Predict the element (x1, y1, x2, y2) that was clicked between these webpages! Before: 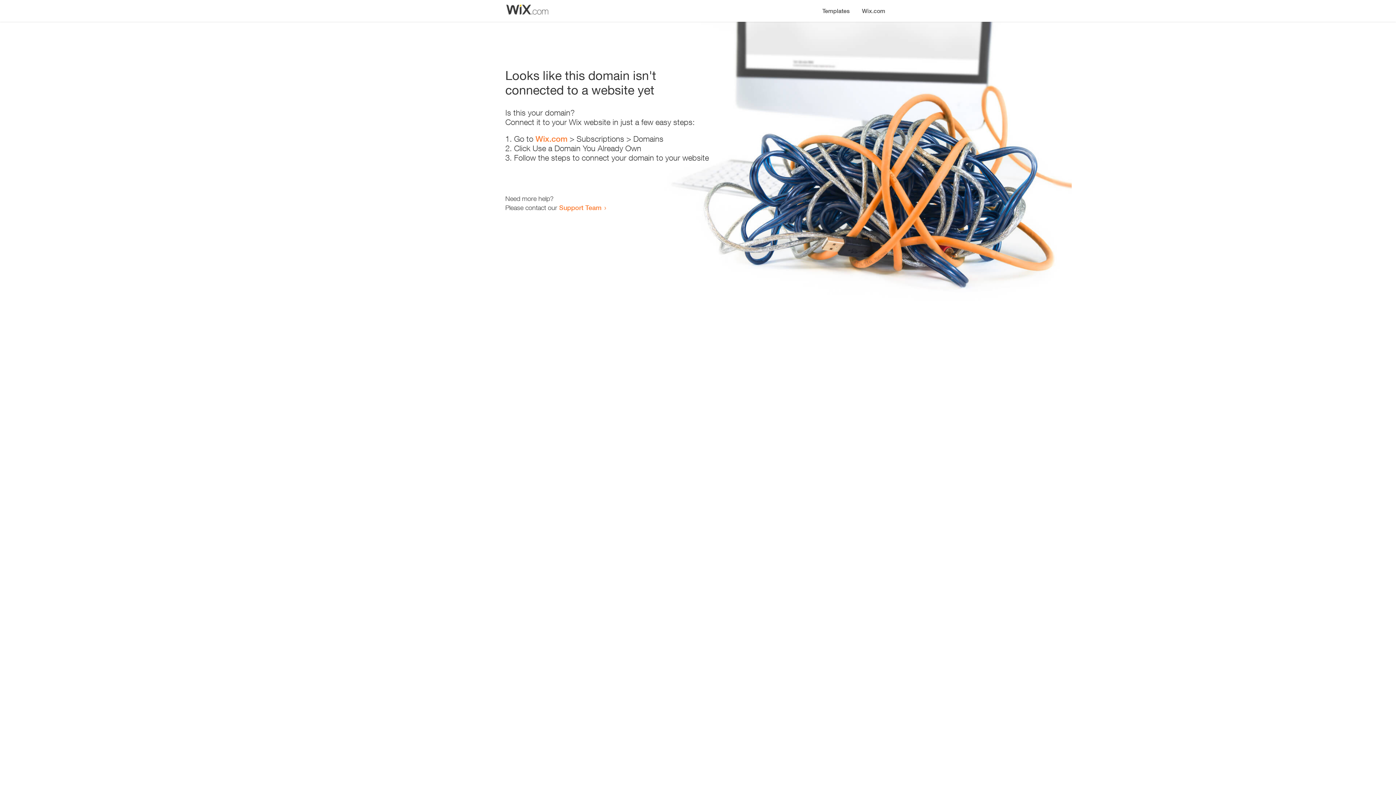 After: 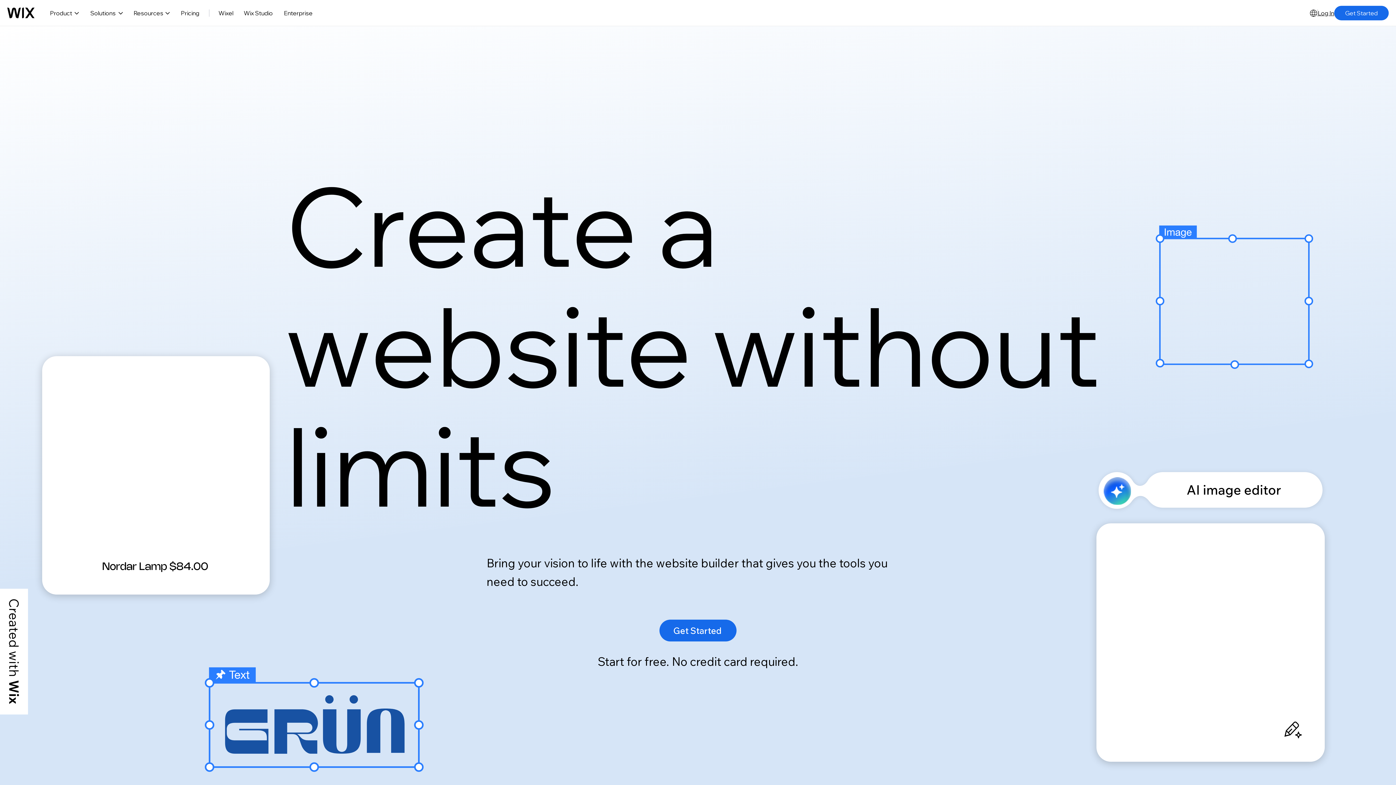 Action: bbox: (535, 134, 567, 143) label: Wix.com